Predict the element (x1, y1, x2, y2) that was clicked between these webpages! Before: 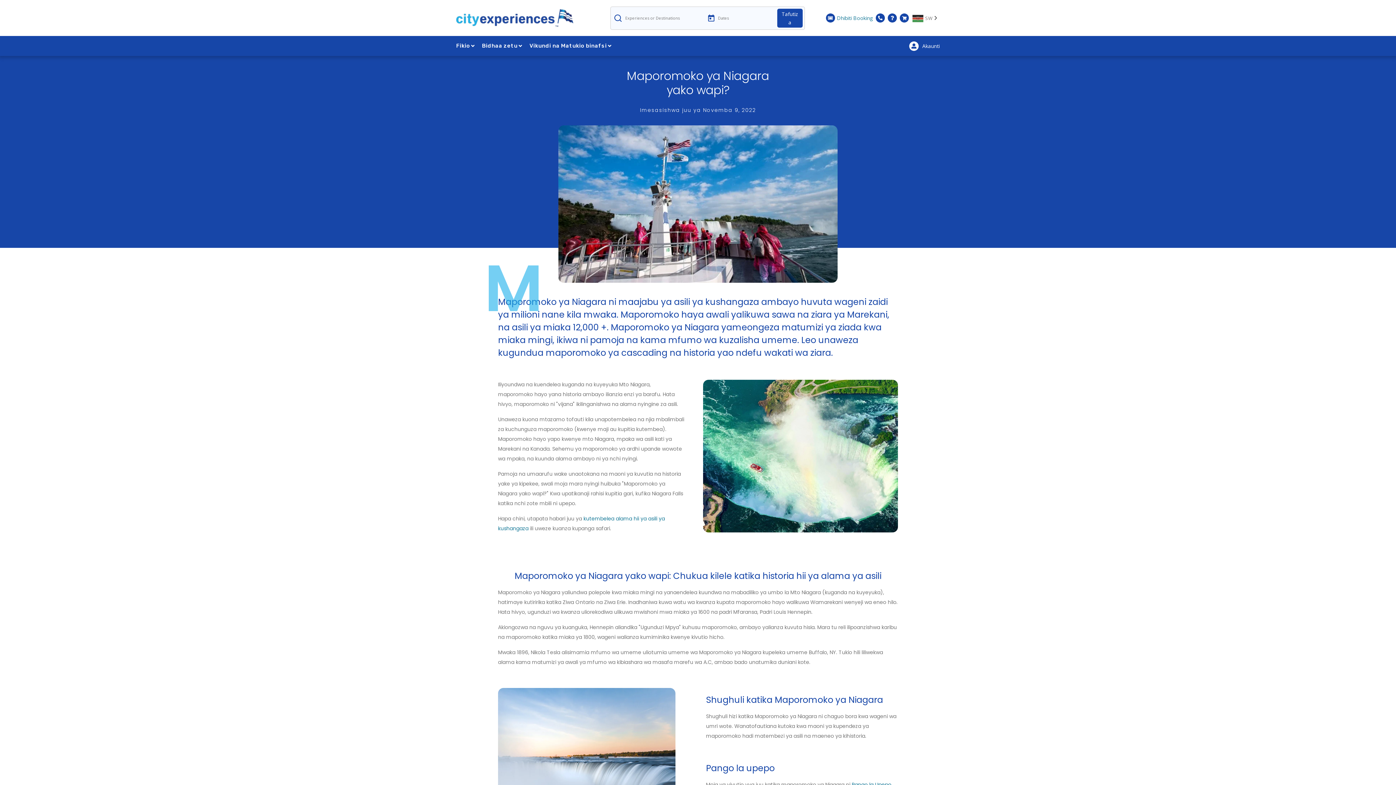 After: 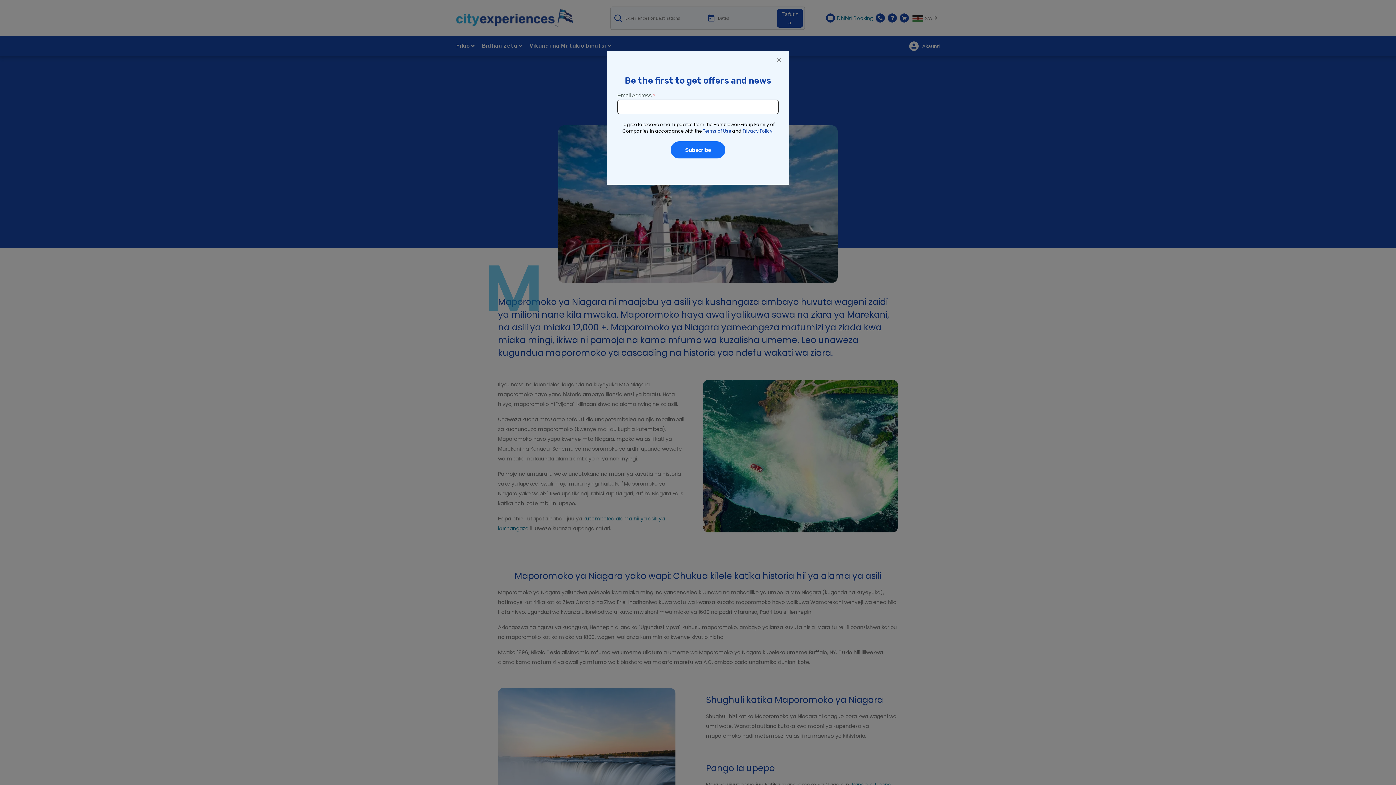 Action: bbox: (480, 39, 524, 52) label: Bidhaa zetu